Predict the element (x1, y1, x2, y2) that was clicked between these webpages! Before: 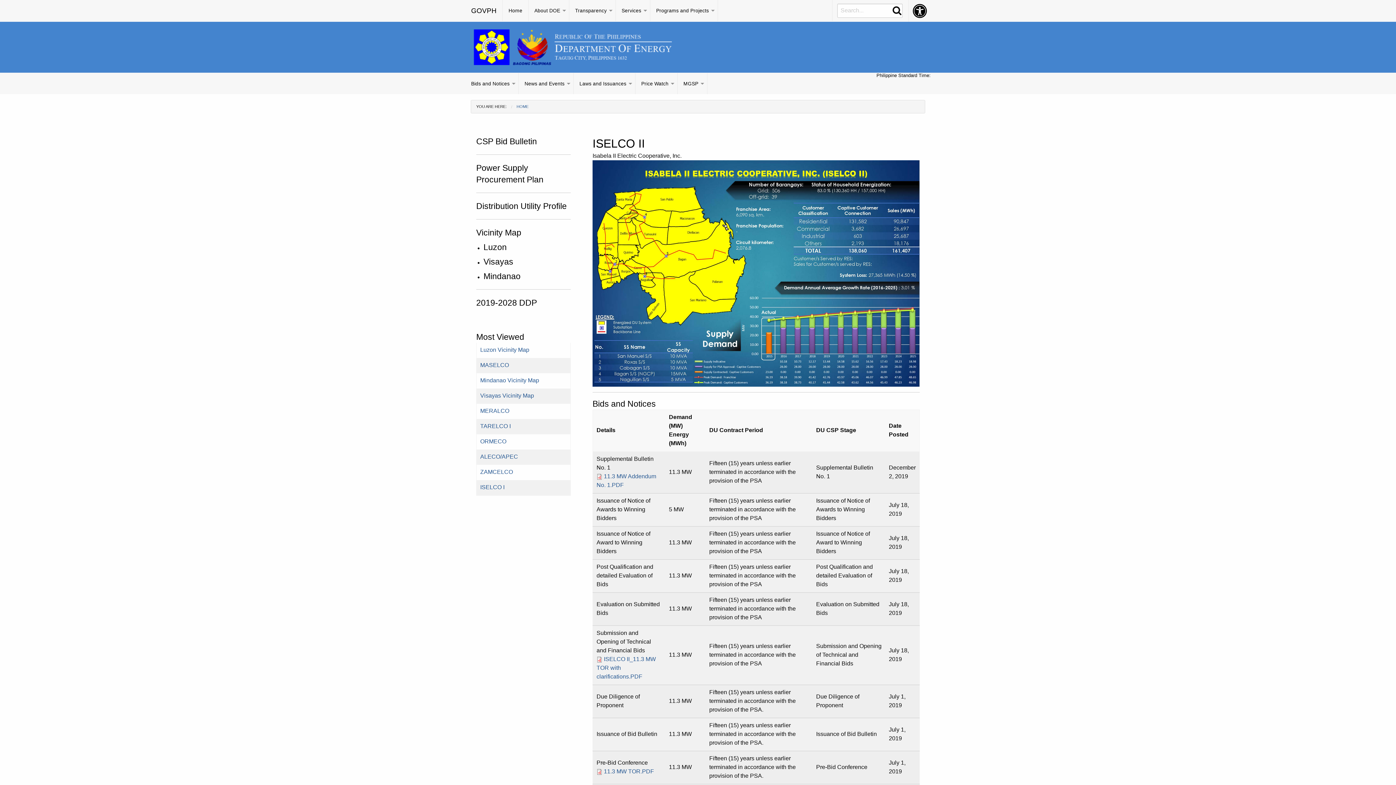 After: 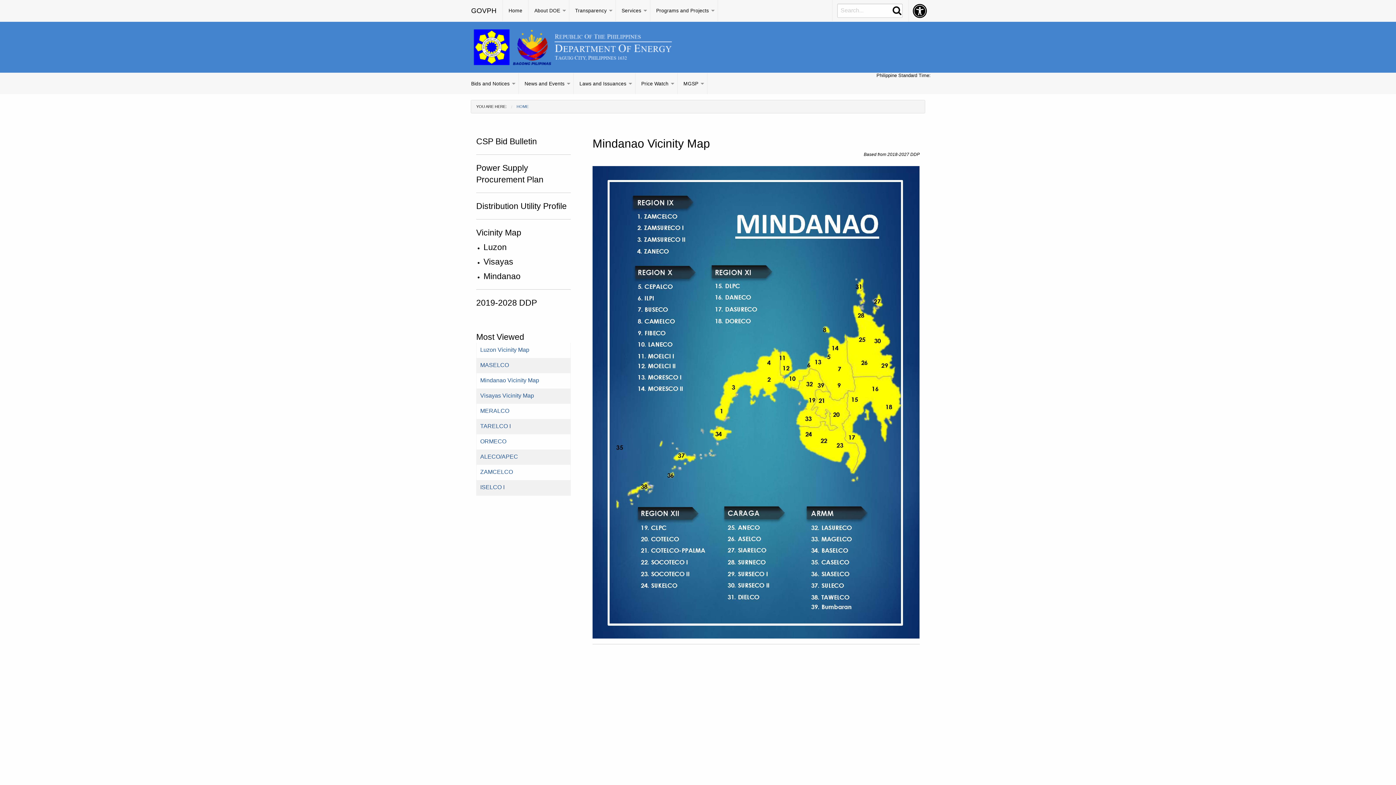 Action: label: Mindanao Vicinity Map bbox: (480, 377, 539, 383)